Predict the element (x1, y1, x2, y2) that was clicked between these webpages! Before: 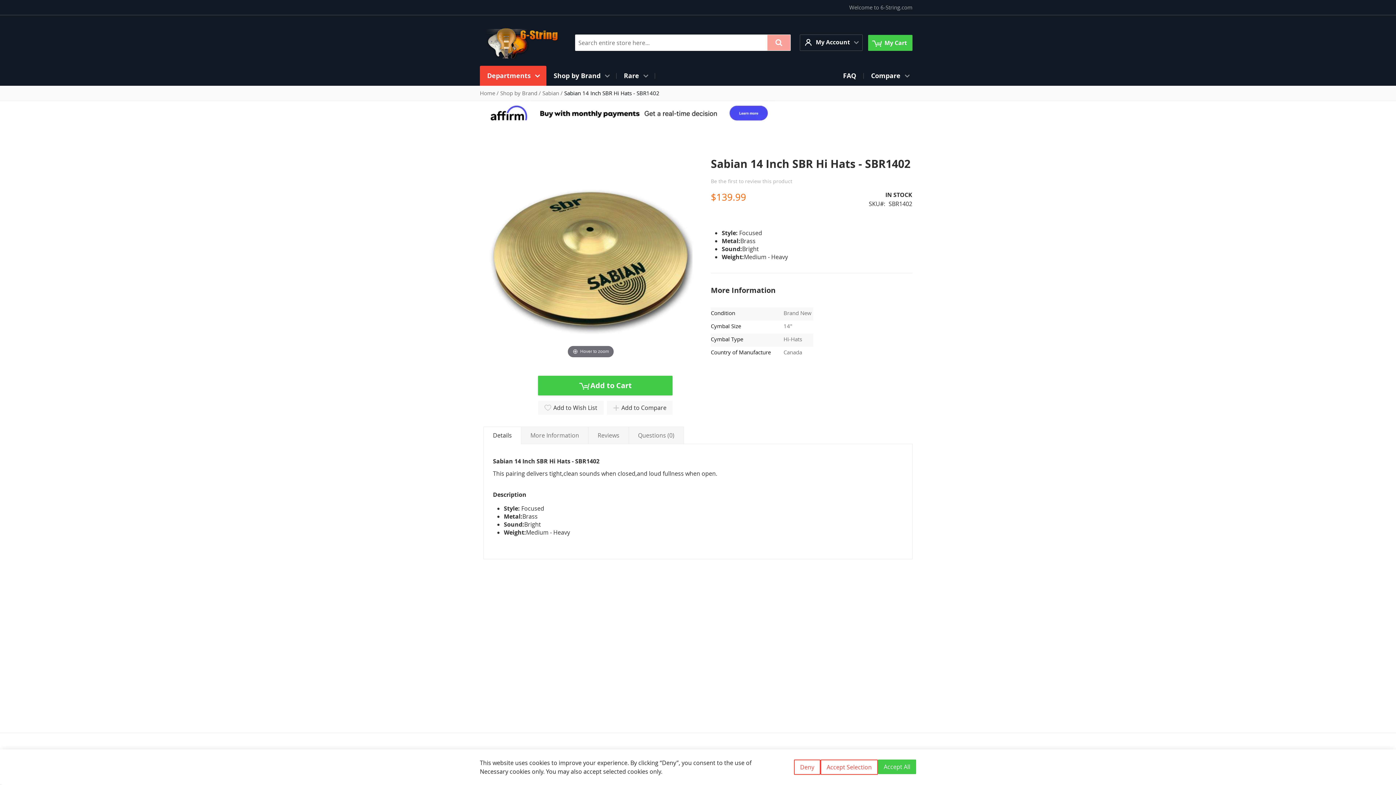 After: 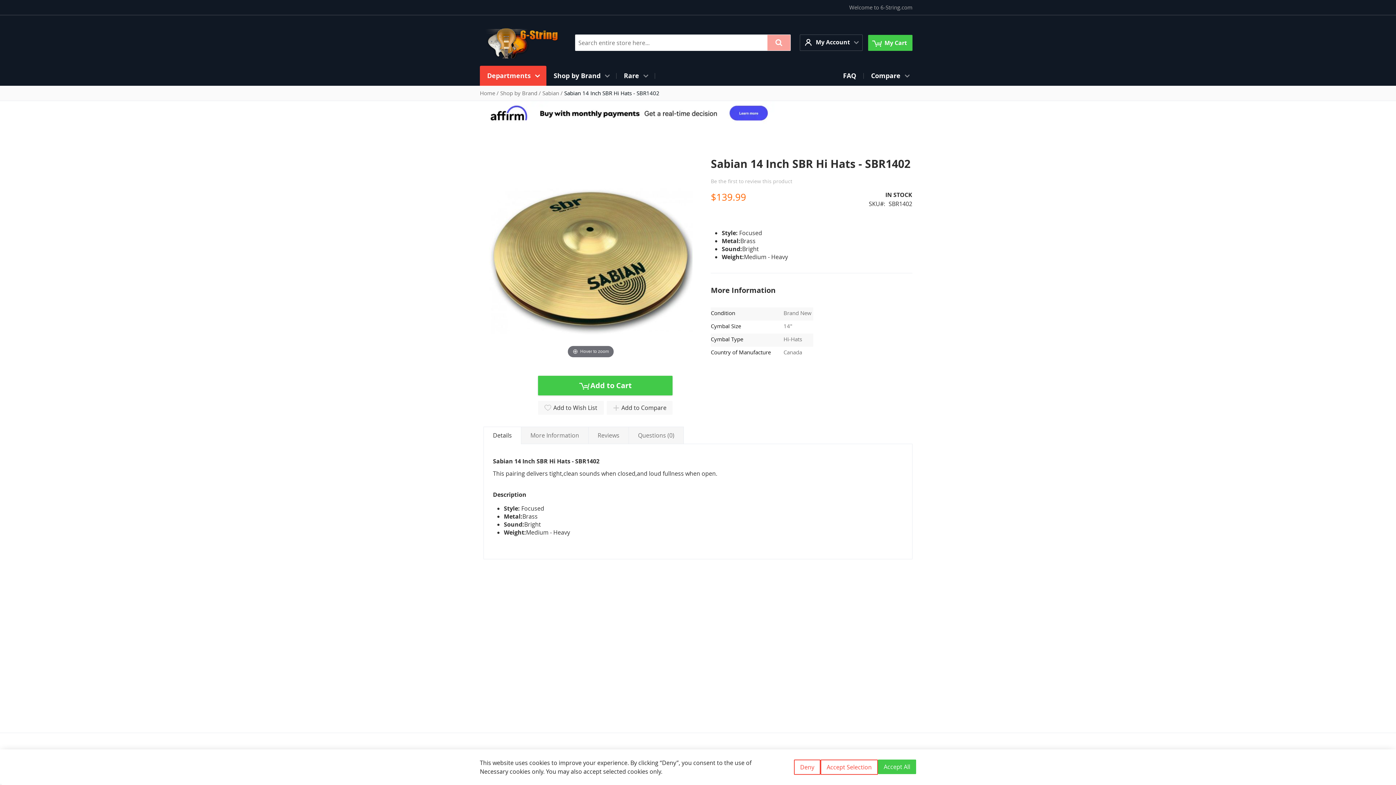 Action: bbox: (483, 426, 521, 444) label: Details